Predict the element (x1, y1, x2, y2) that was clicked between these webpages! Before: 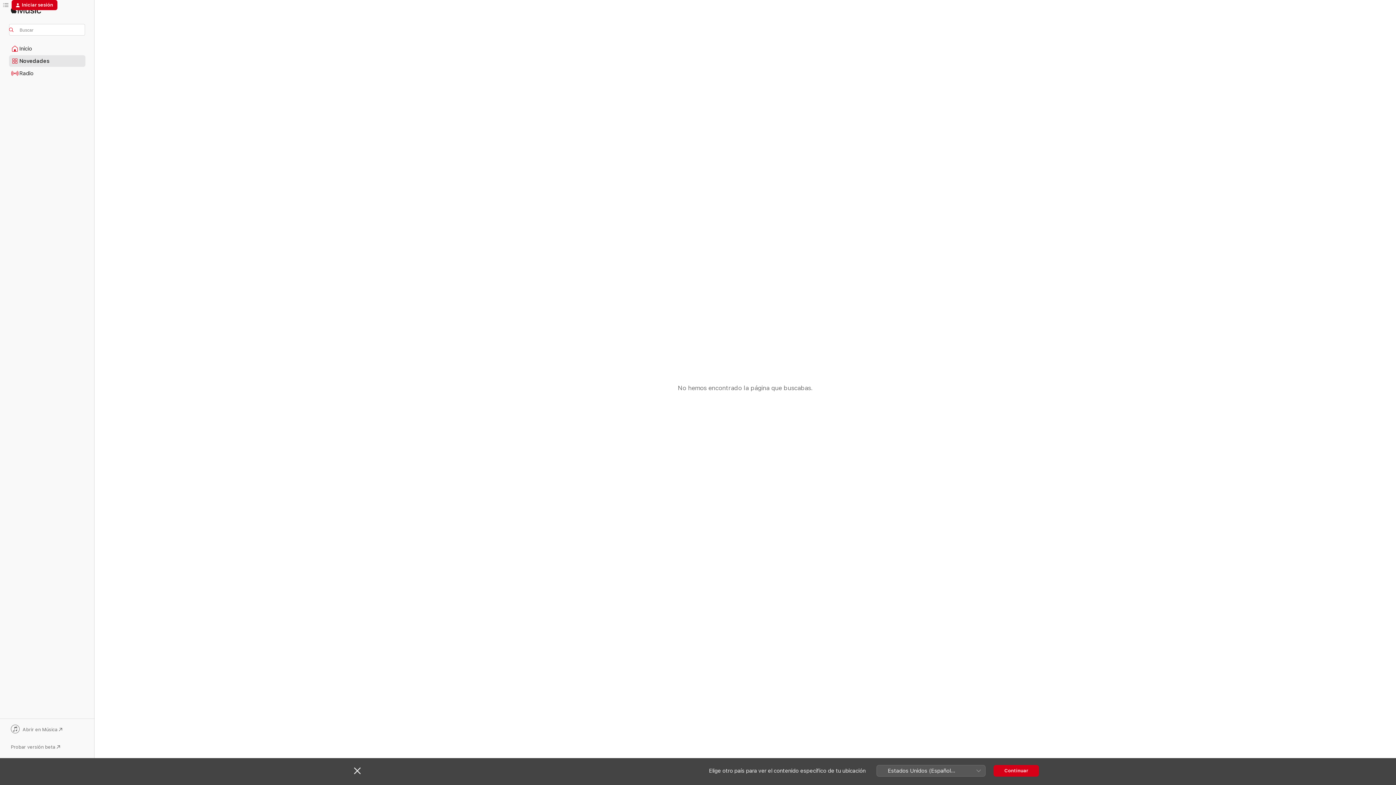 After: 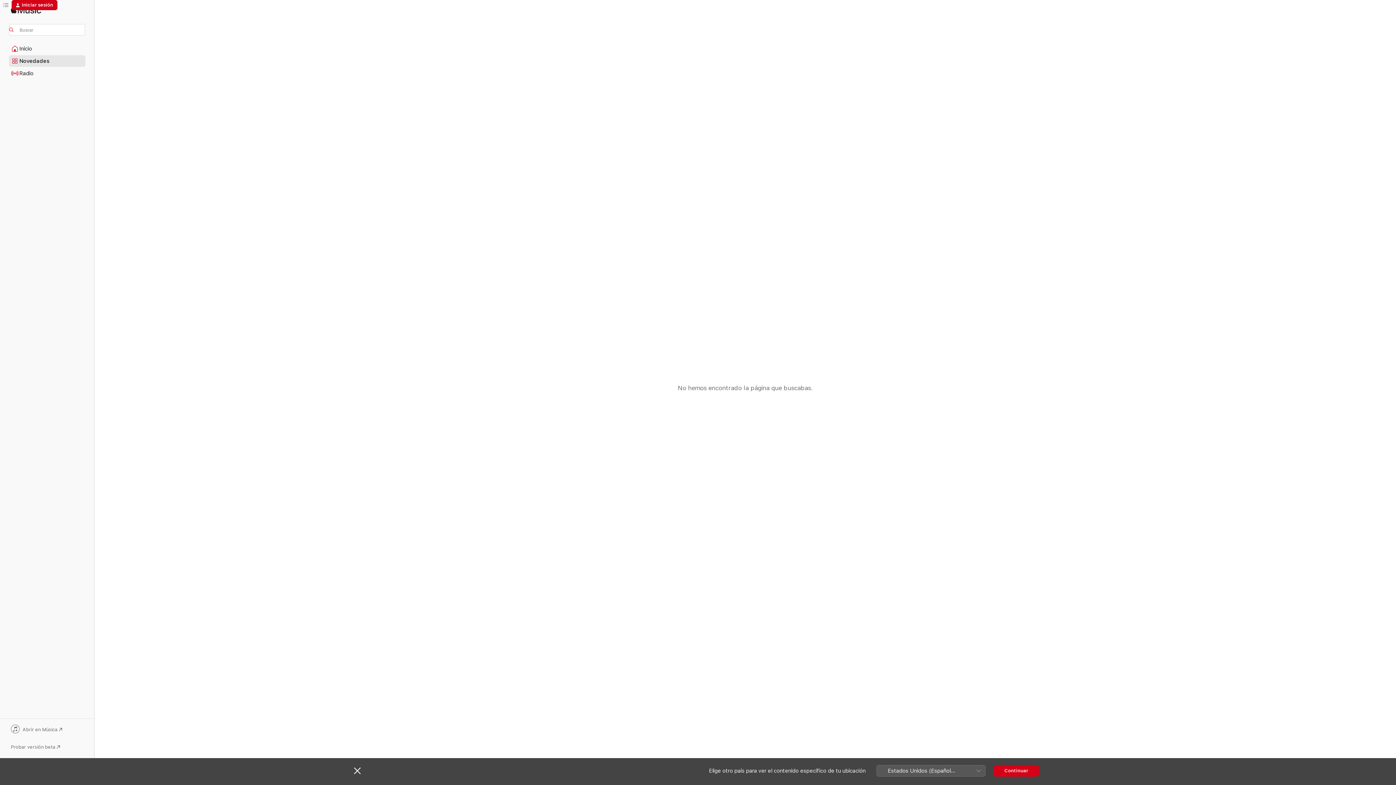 Action: label: Abrir en Música bbox: (9, 725, 85, 735)